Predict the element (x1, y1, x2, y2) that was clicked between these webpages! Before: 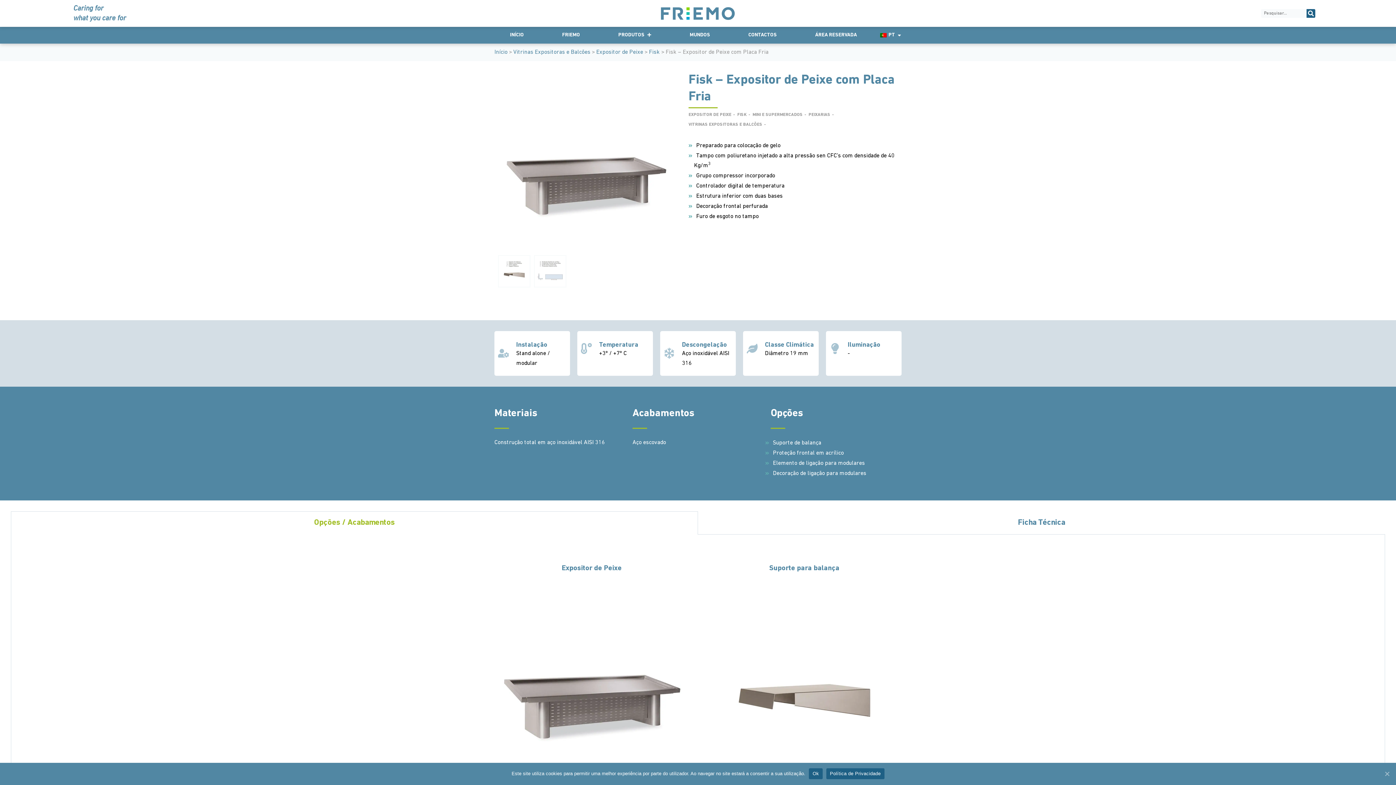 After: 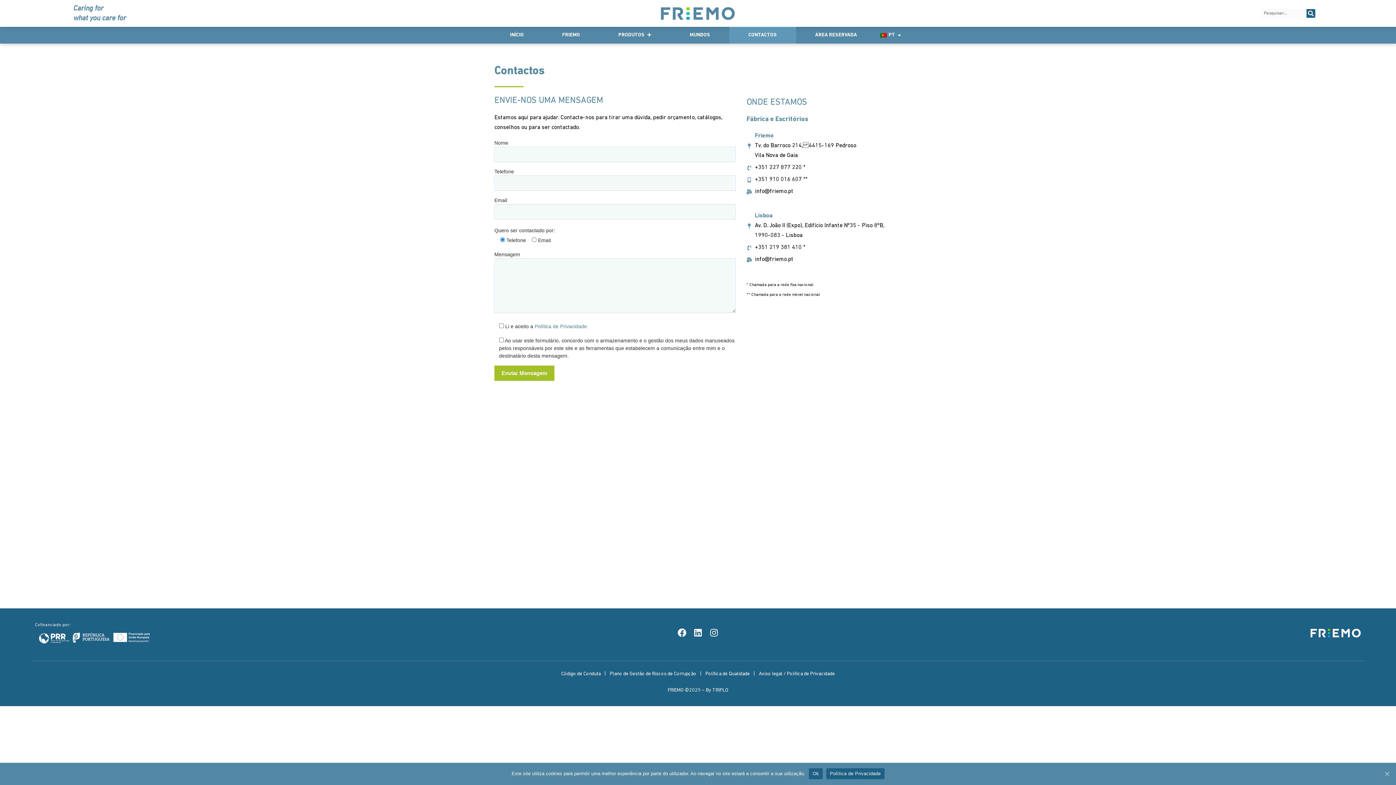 Action: bbox: (729, 26, 796, 43) label: CONTACTOS